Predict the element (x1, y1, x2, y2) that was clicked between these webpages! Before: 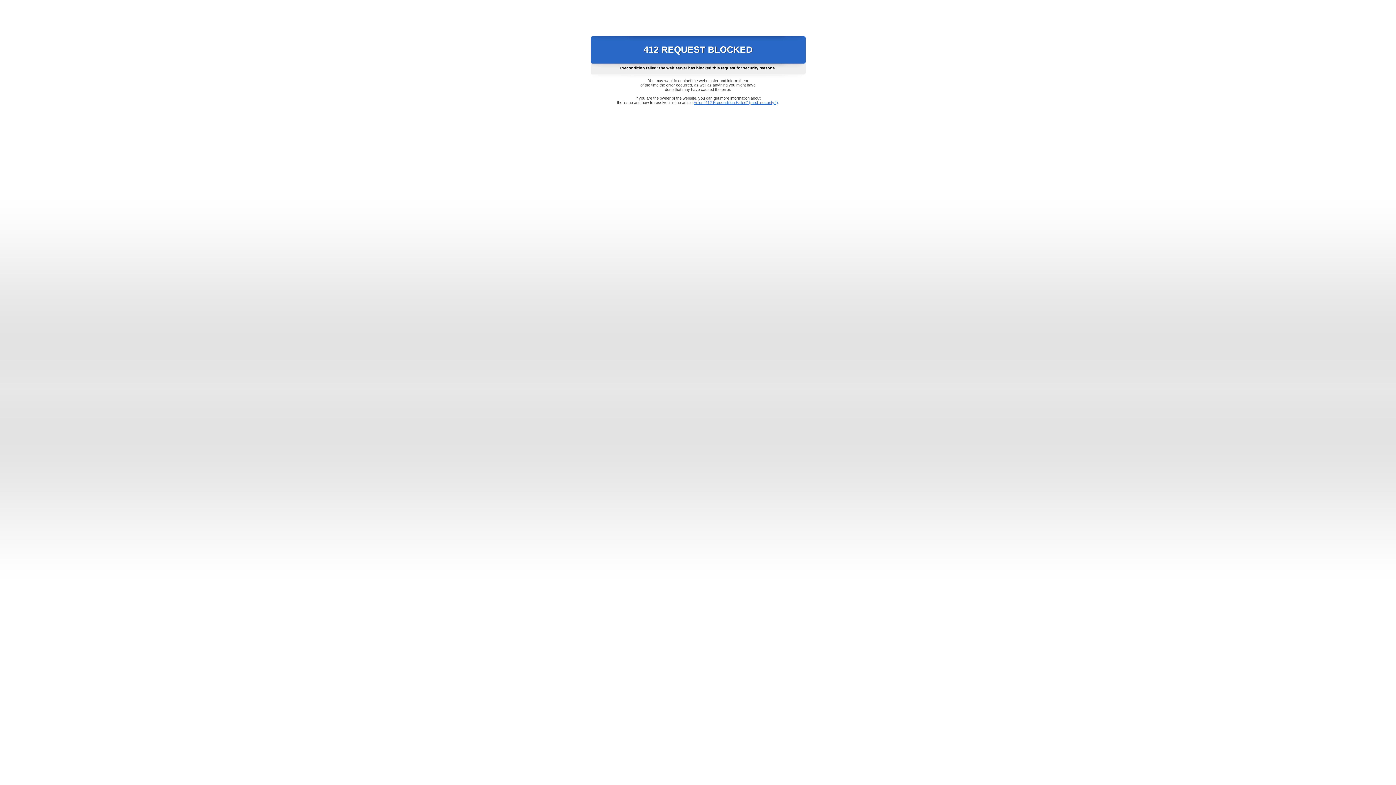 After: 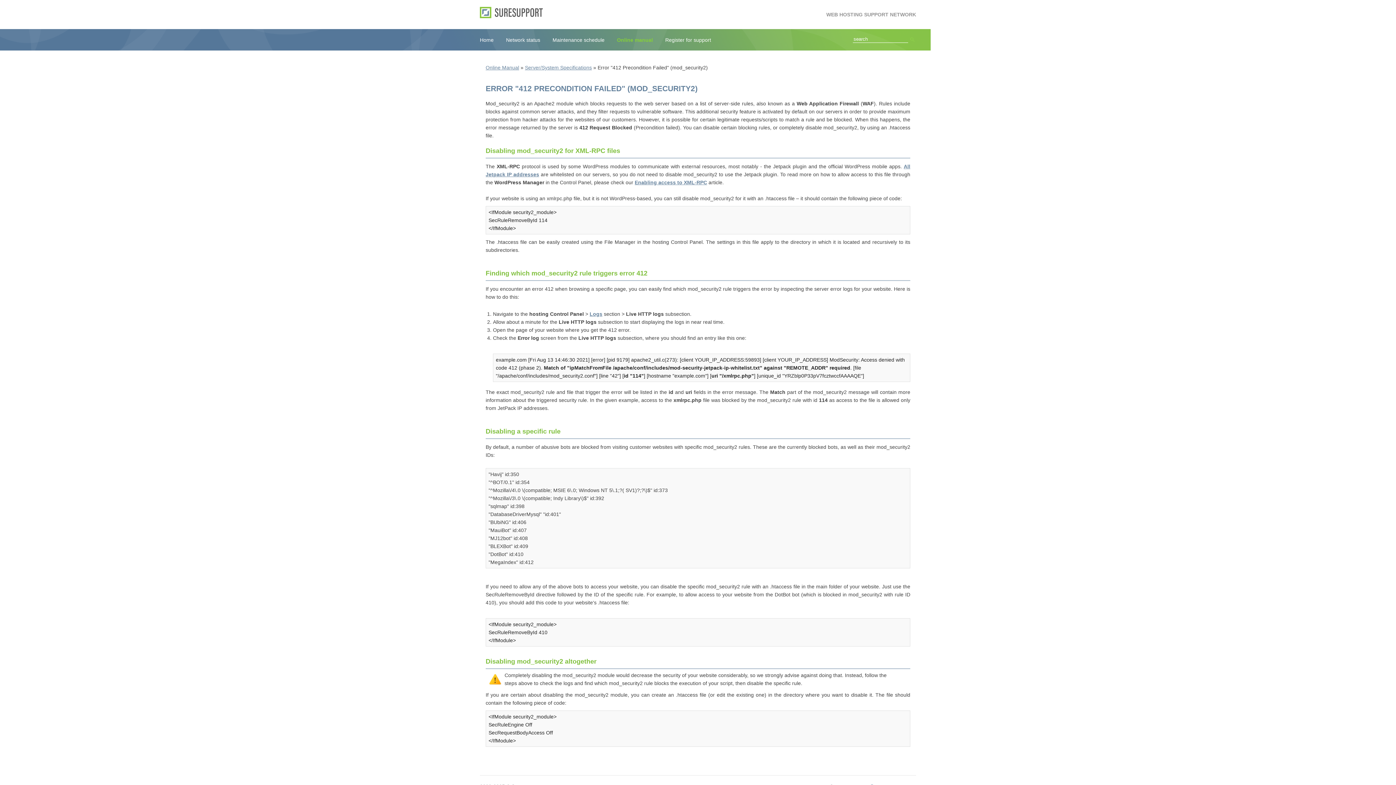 Action: bbox: (693, 100, 778, 104) label: Error "412 Precondition Failed" (mod_security2)